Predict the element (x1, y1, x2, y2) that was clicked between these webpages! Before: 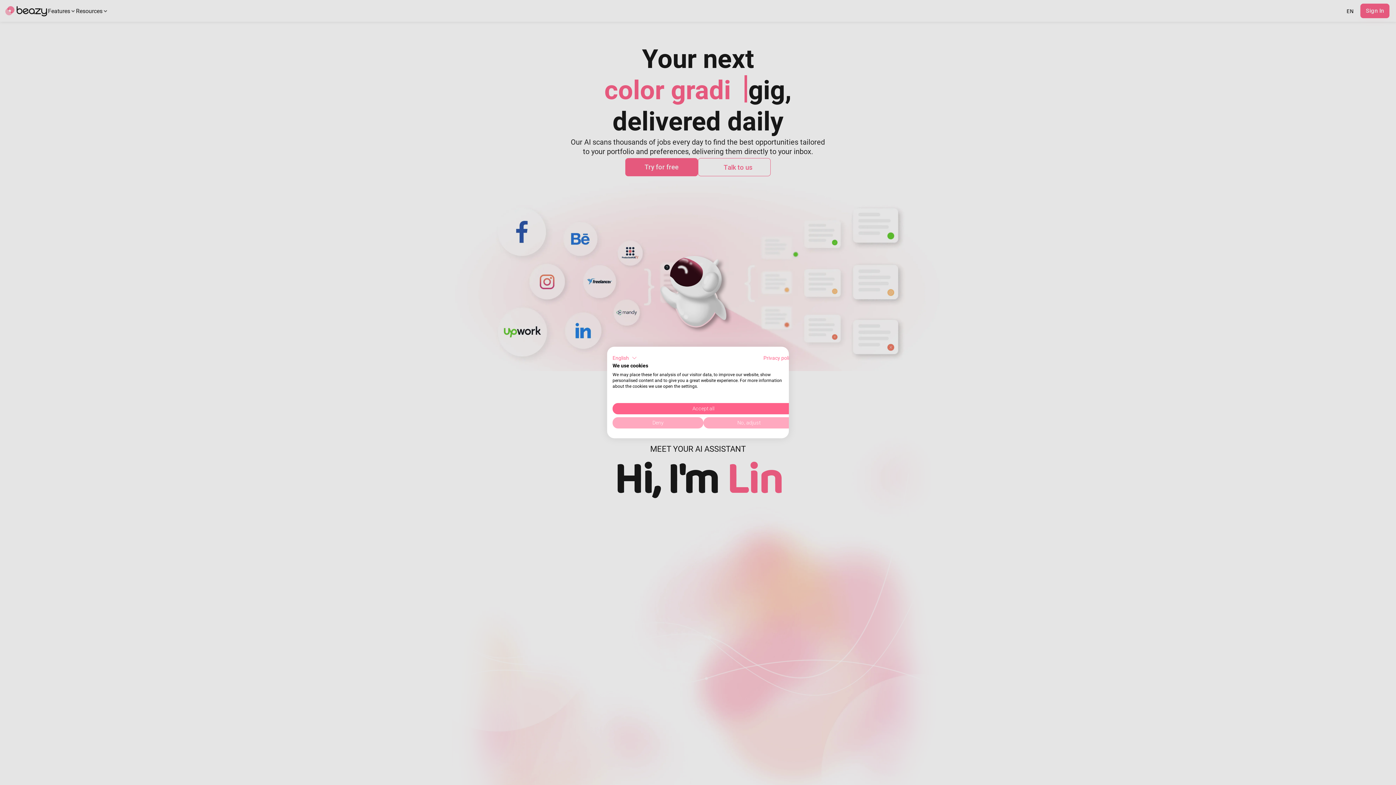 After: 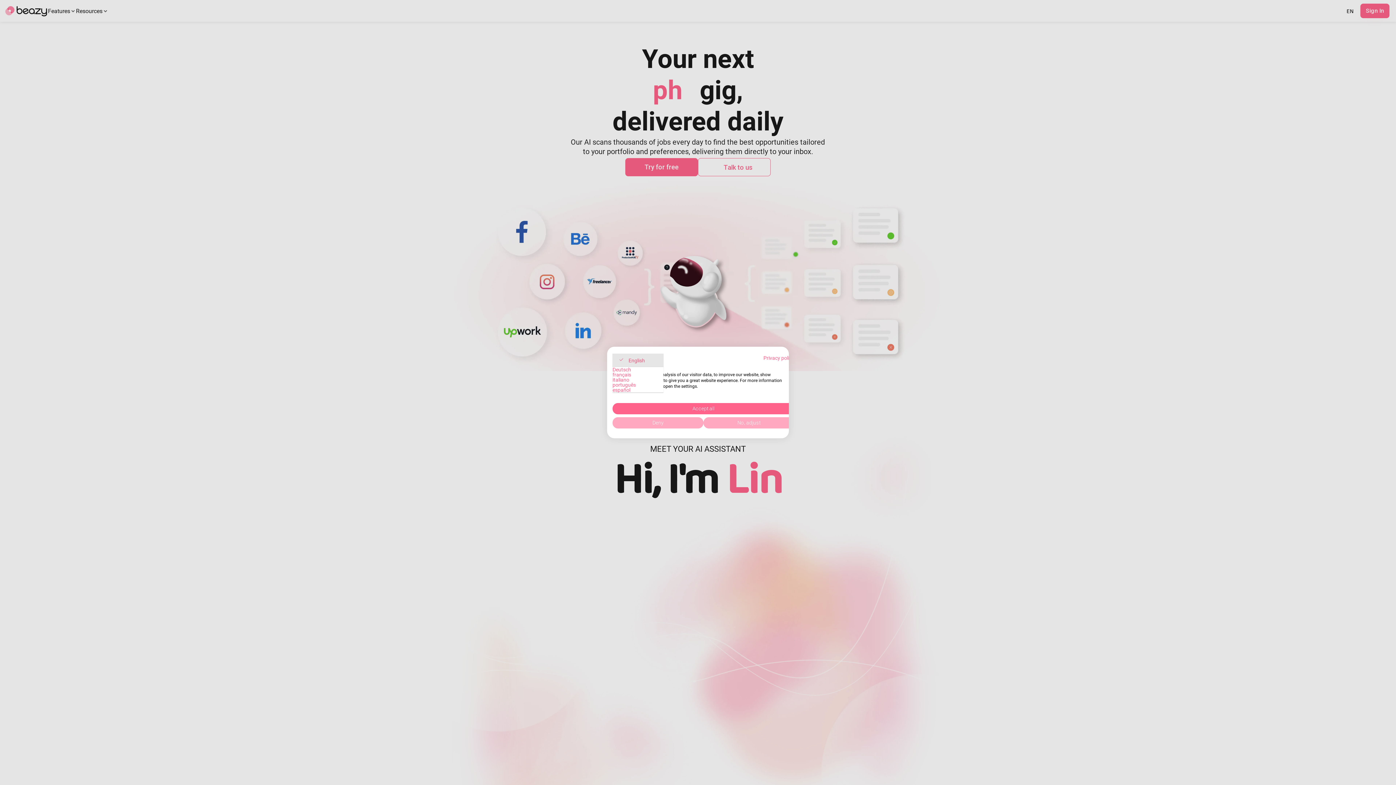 Action: bbox: (612, 353, 637, 362) label: English